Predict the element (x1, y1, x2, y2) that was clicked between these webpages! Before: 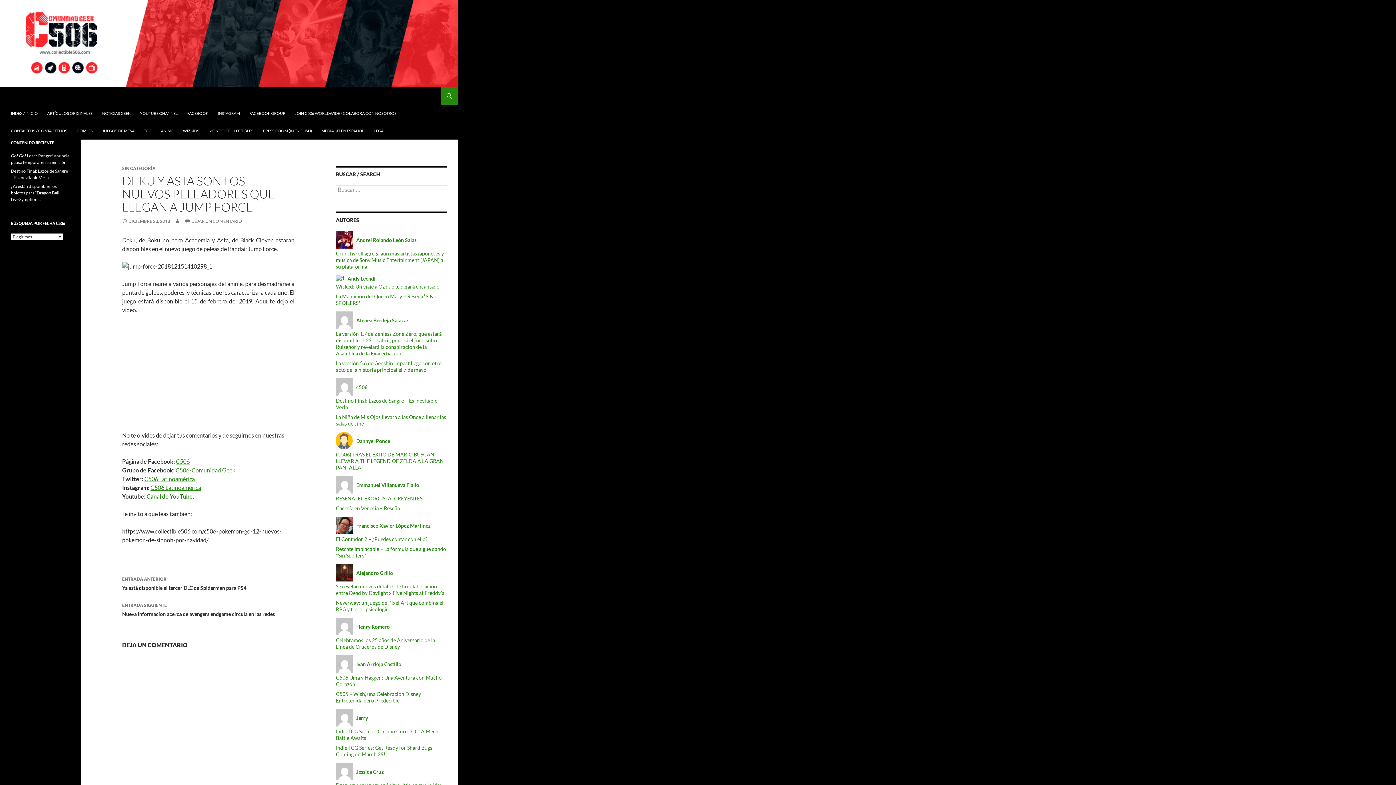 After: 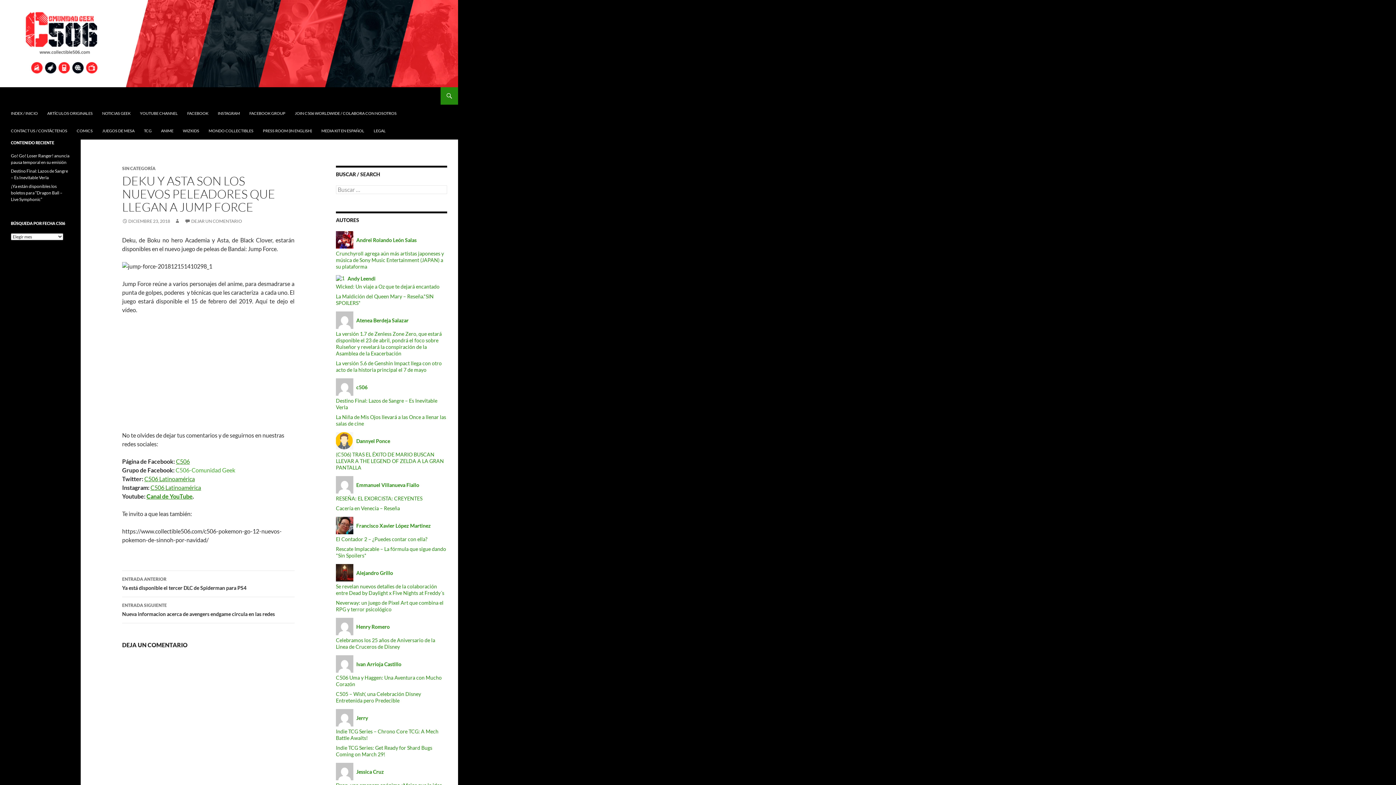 Action: bbox: (175, 466, 235, 473) label: C506-Comunidad Geek